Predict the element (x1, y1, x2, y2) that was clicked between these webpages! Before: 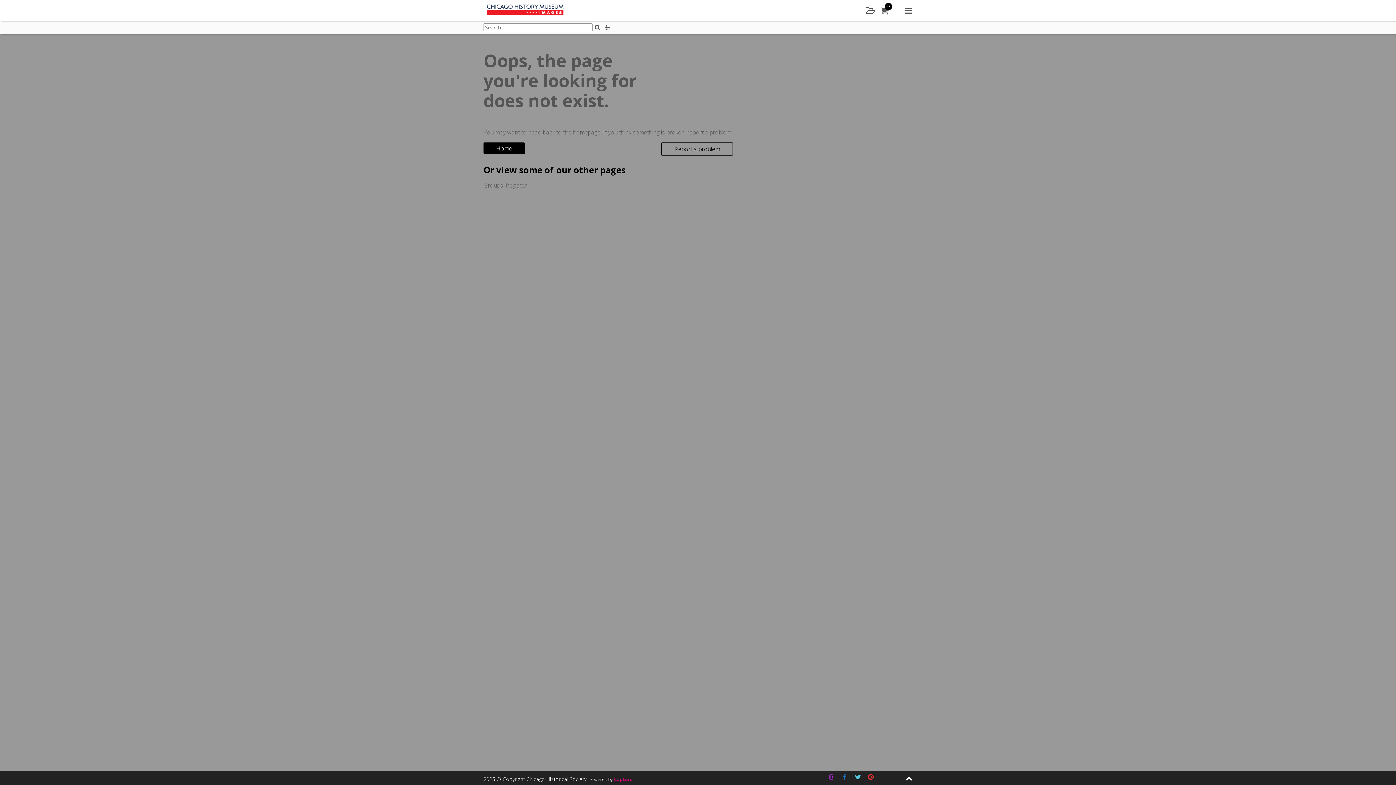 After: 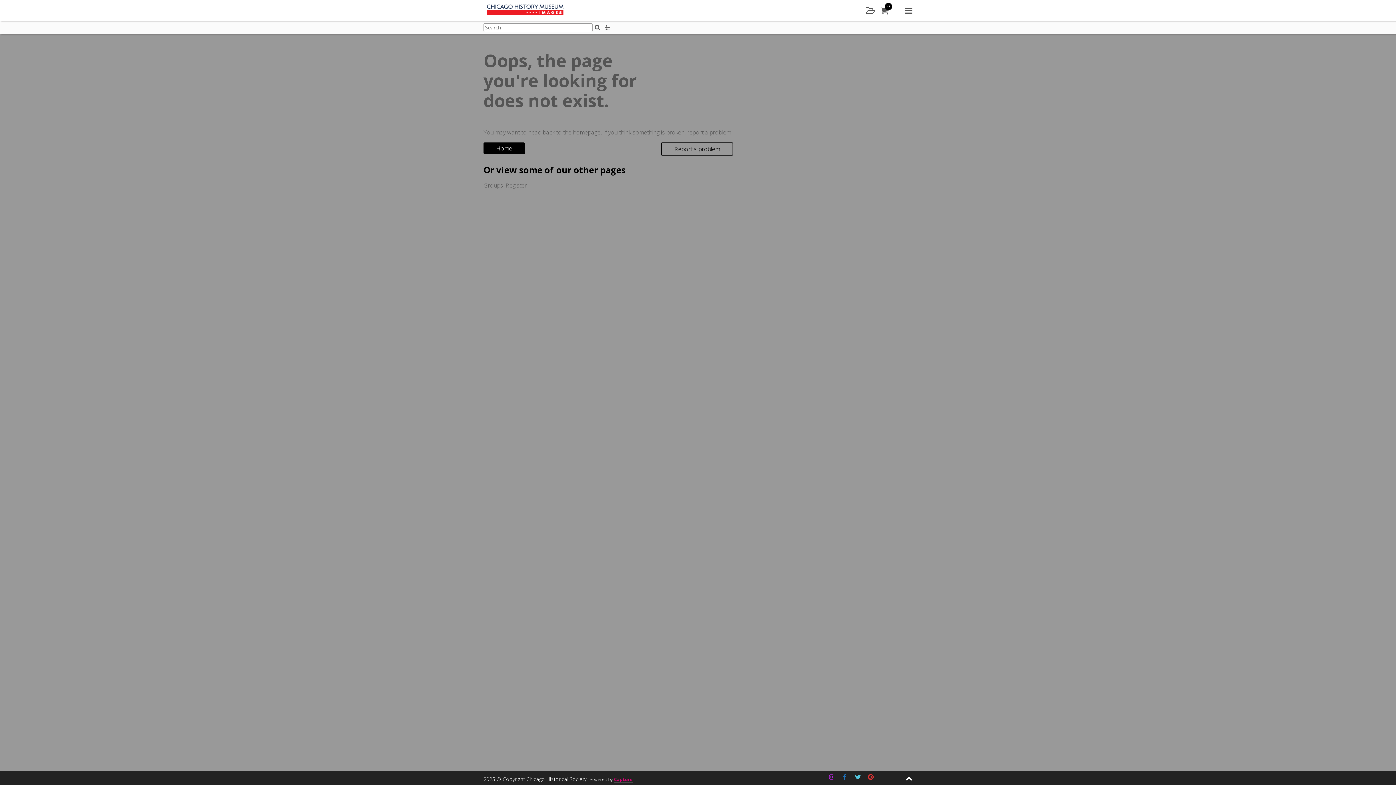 Action: label: Capture bbox: (614, 776, 633, 782)